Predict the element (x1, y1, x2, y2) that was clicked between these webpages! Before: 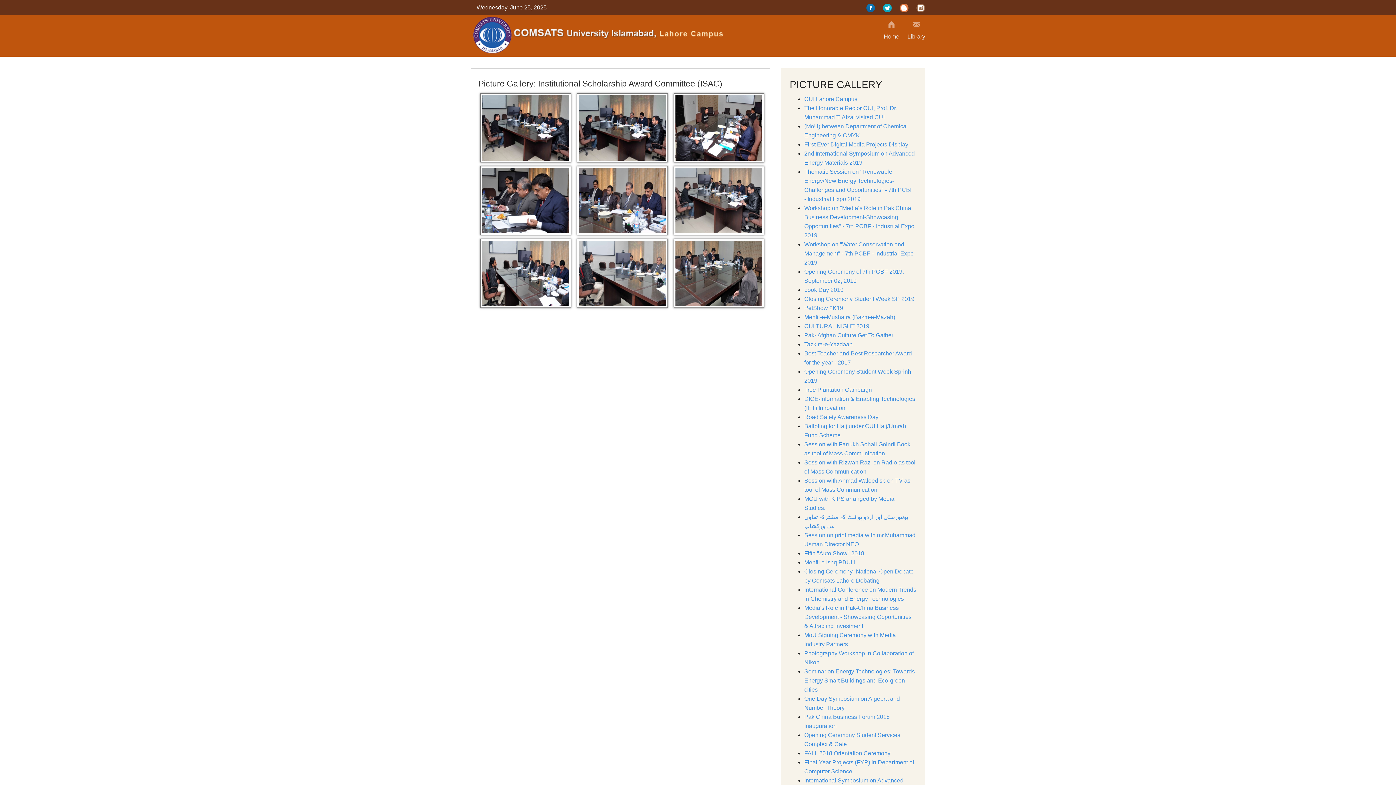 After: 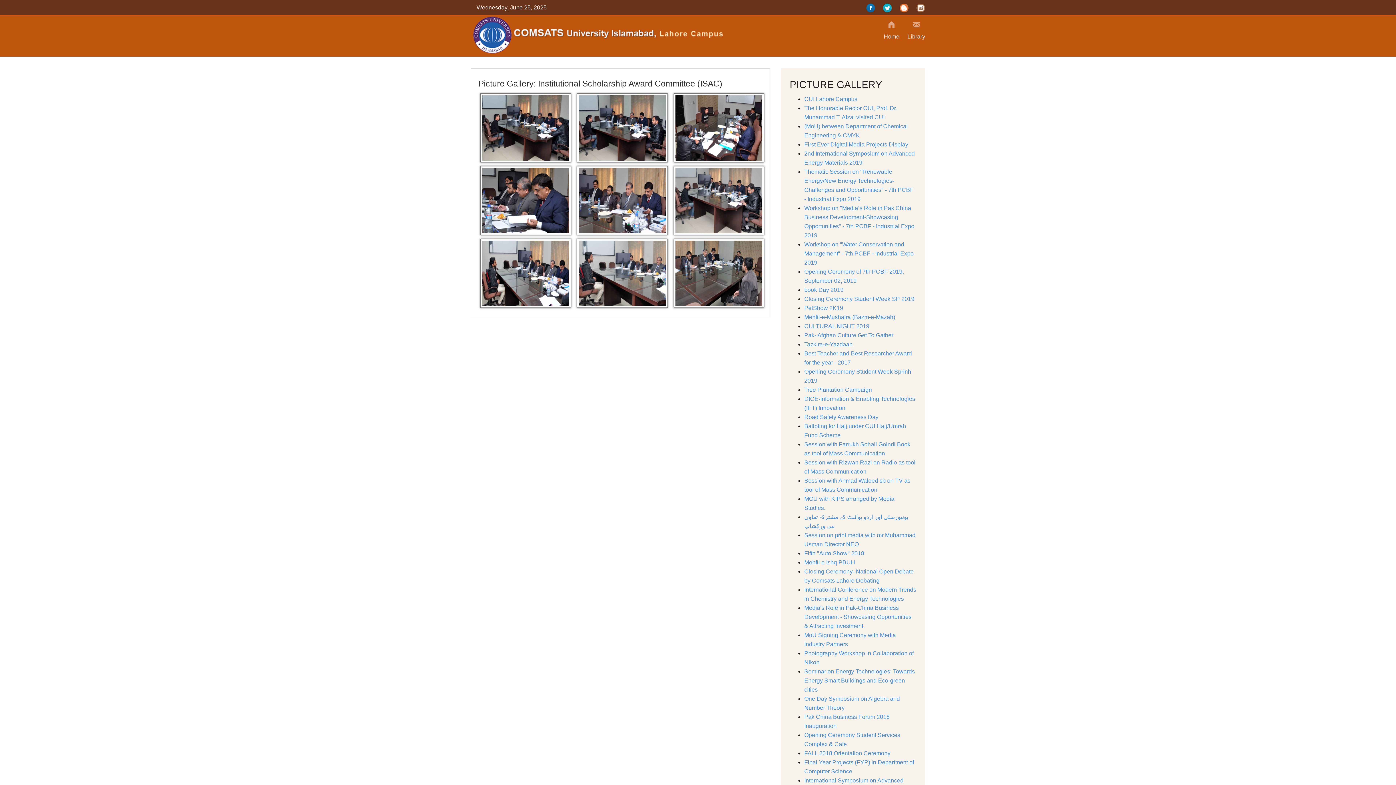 Action: bbox: (916, 2, 925, 12)